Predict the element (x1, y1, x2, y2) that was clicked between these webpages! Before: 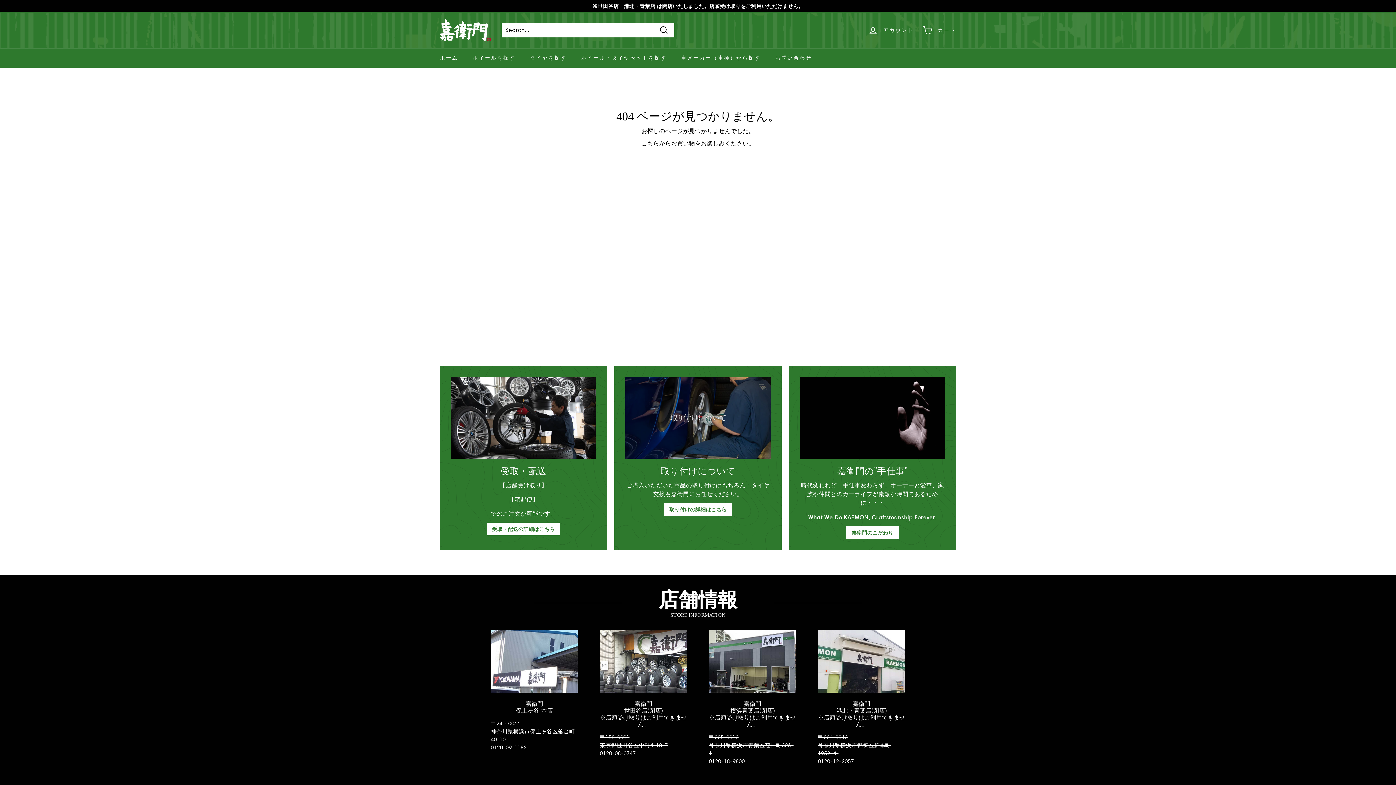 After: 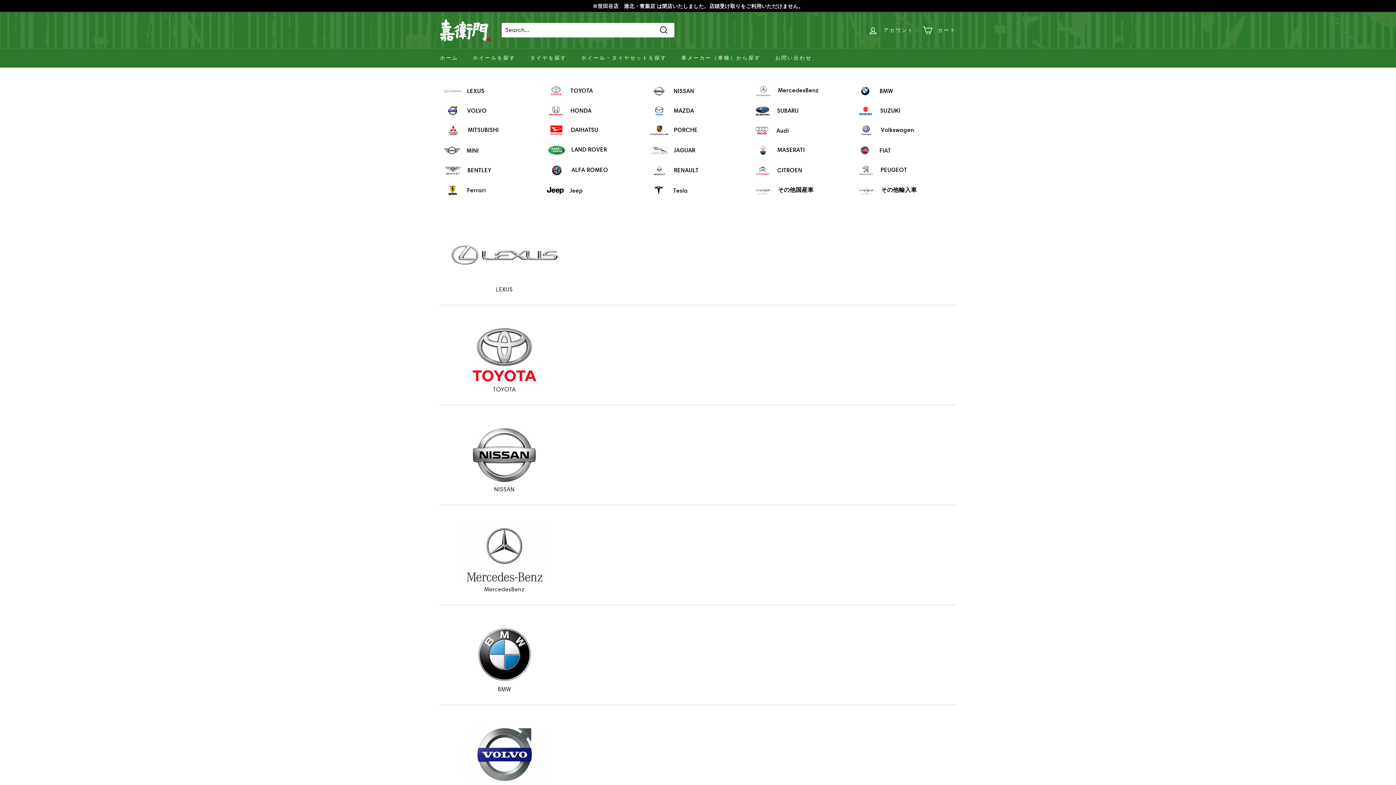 Action: label: 車メーカー（車種）から探す bbox: (674, 48, 768, 67)